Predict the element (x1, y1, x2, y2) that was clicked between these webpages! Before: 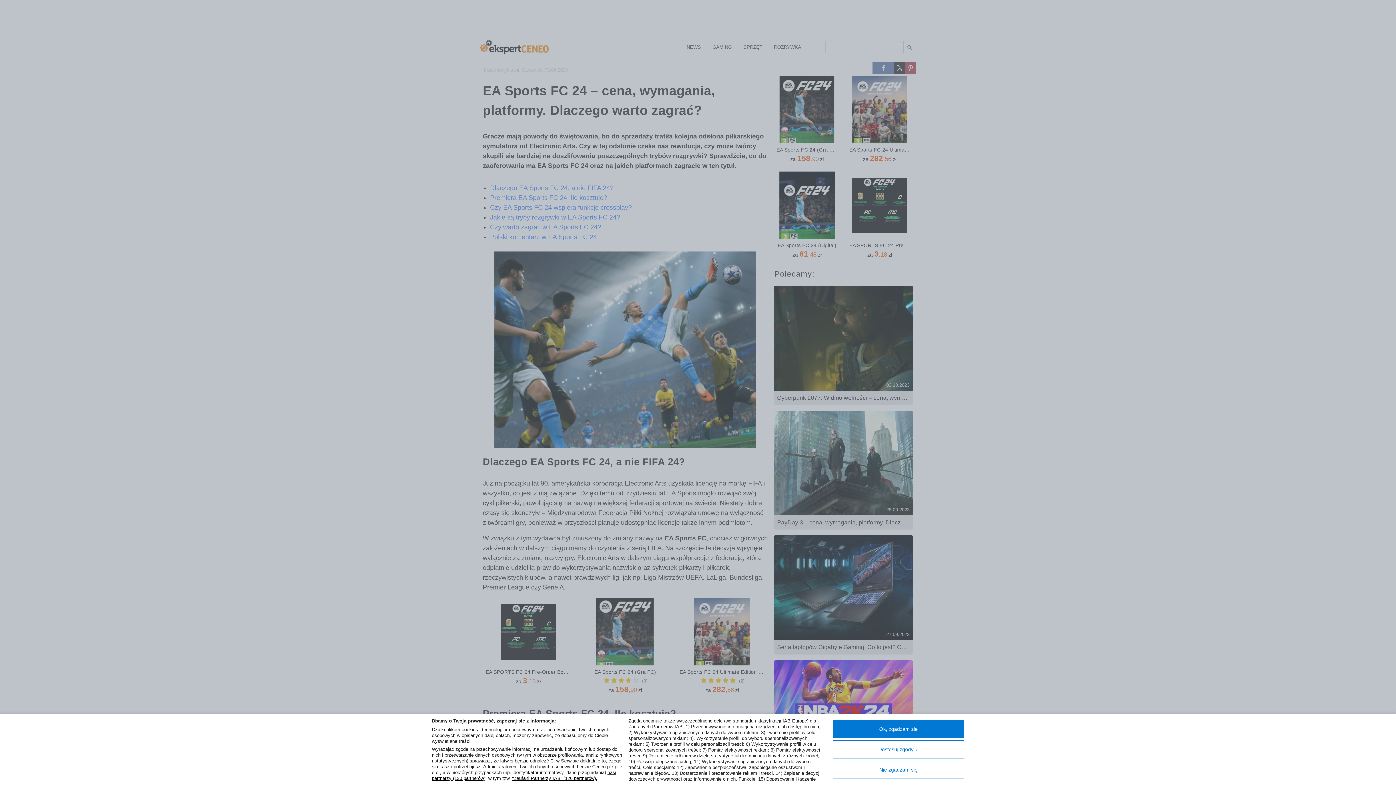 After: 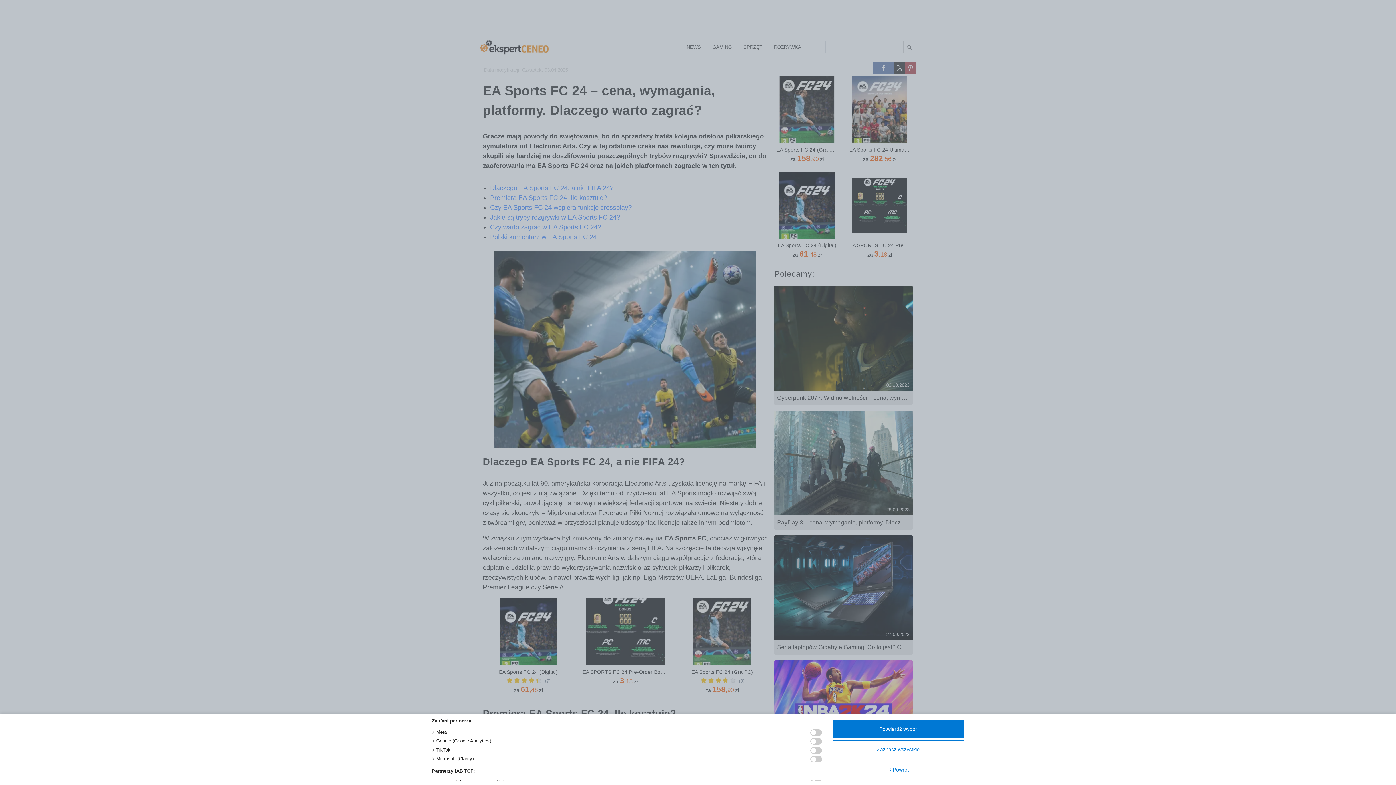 Action: bbox: (512, 776, 597, 781) label: “Zaufani Partnerzy IAB” (126 partnerów).